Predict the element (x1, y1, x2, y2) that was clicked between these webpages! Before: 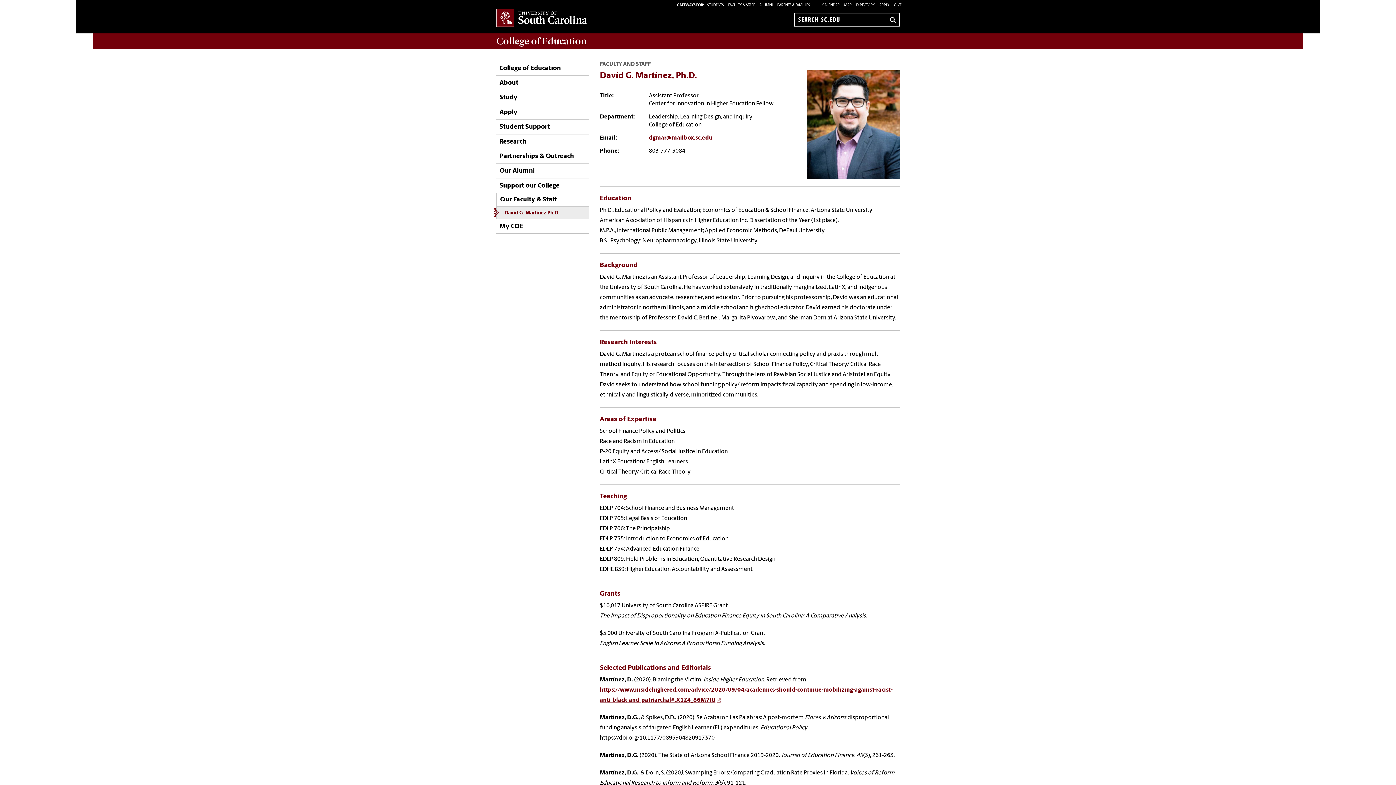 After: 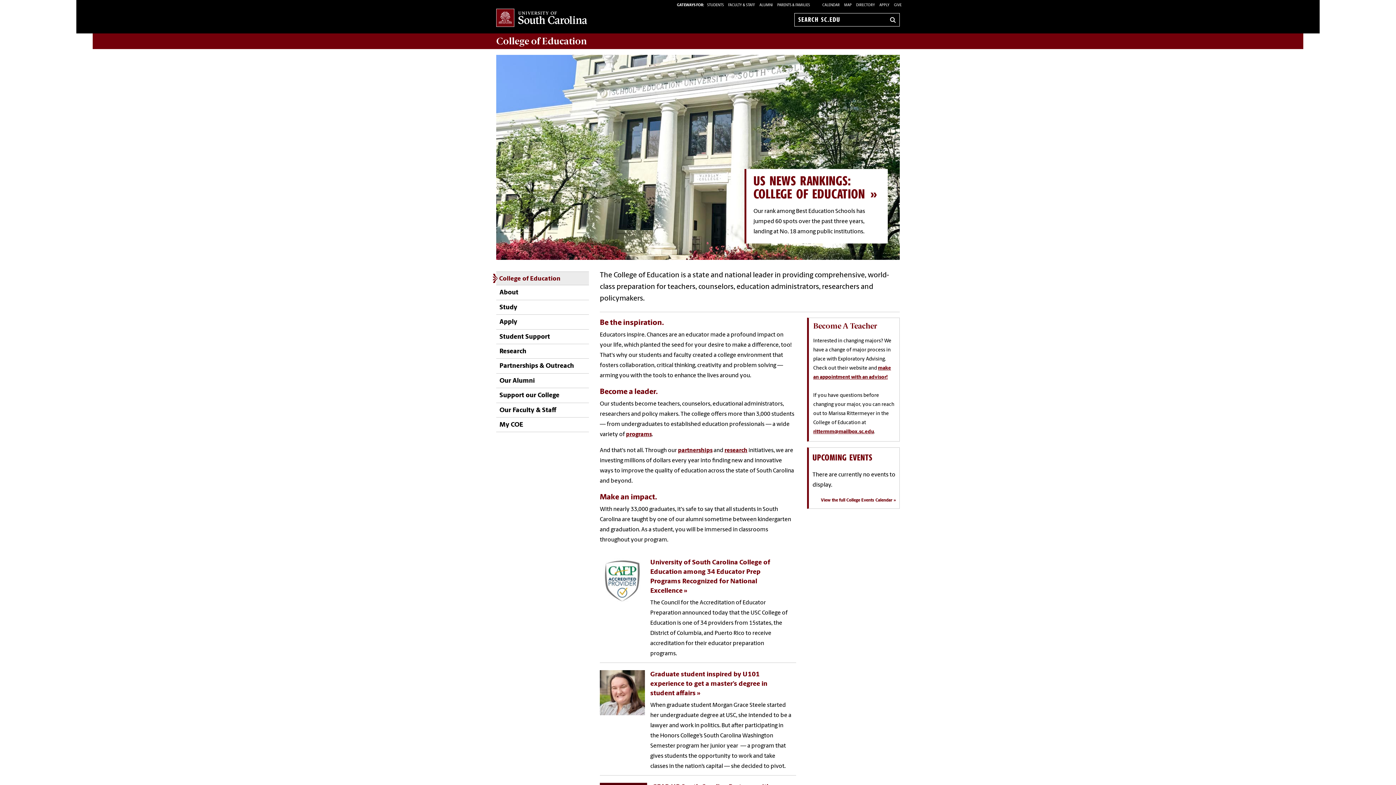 Action: bbox: (496, 60, 561, 75) label: College of Education